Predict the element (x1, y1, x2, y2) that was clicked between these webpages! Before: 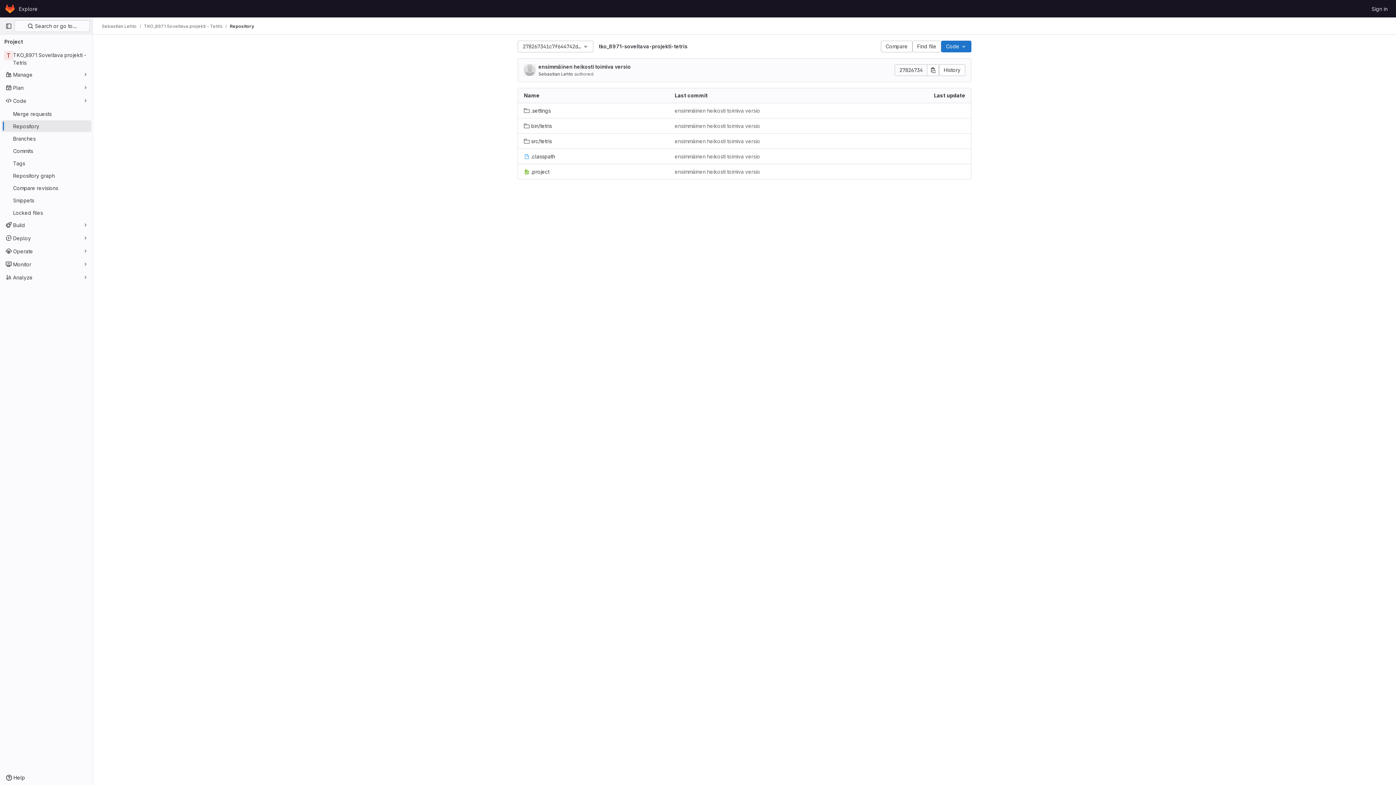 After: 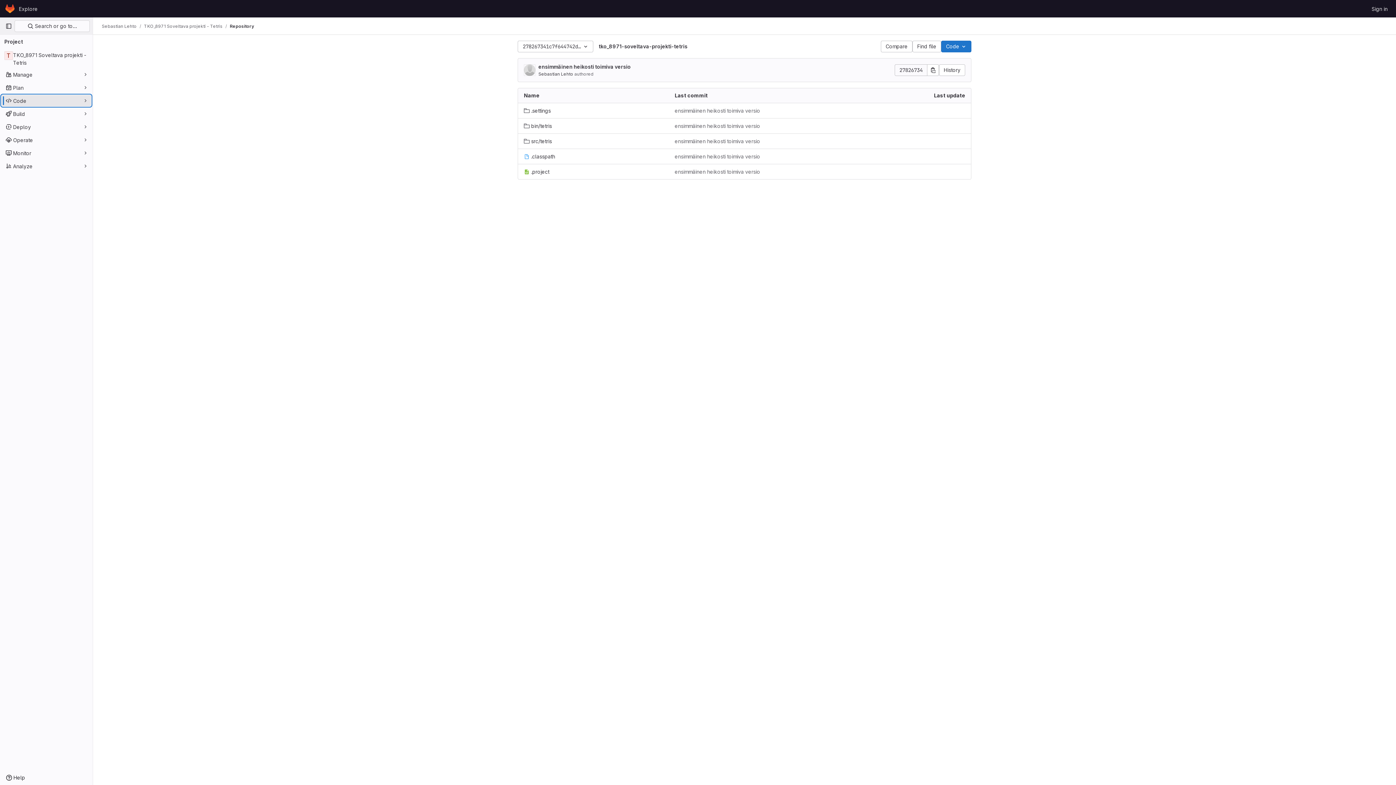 Action: label: Code bbox: (1, 94, 91, 106)